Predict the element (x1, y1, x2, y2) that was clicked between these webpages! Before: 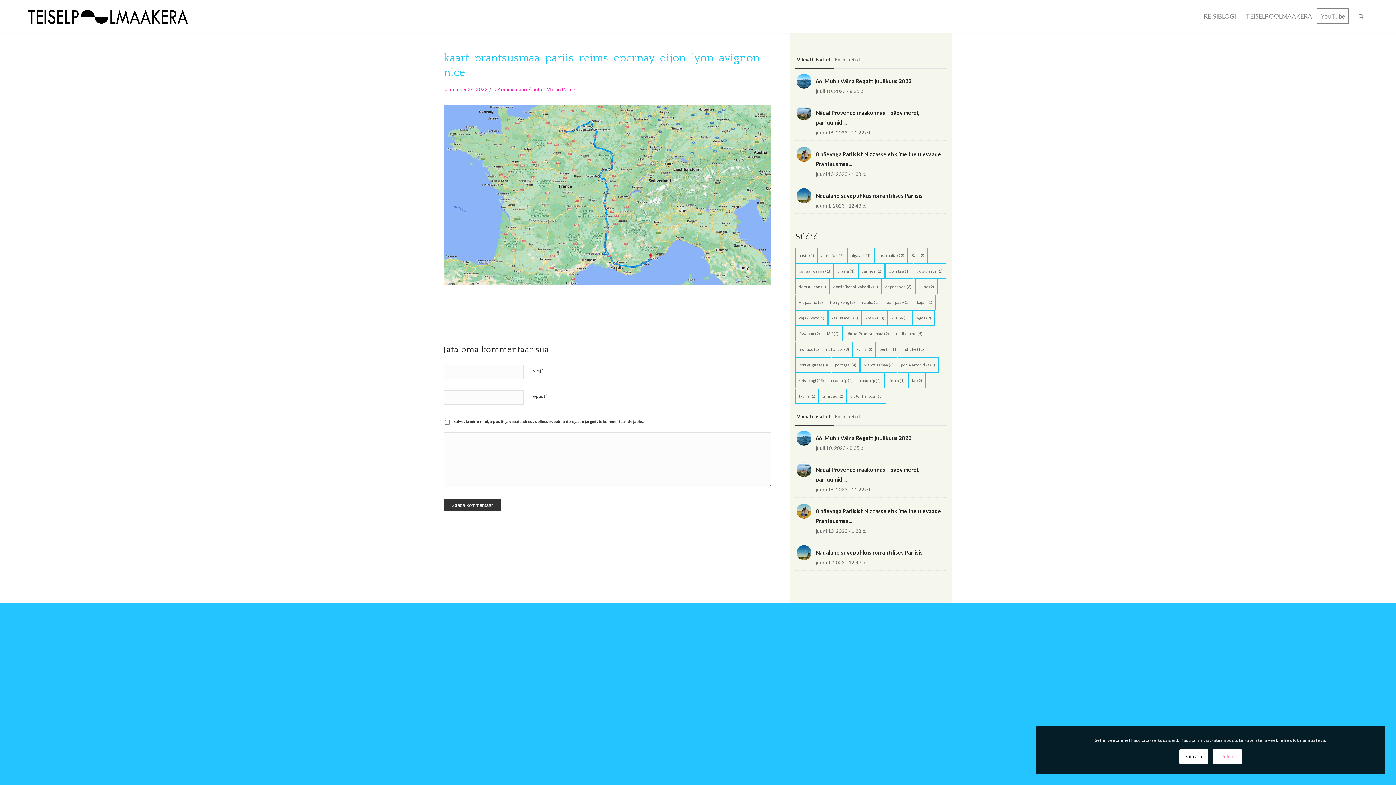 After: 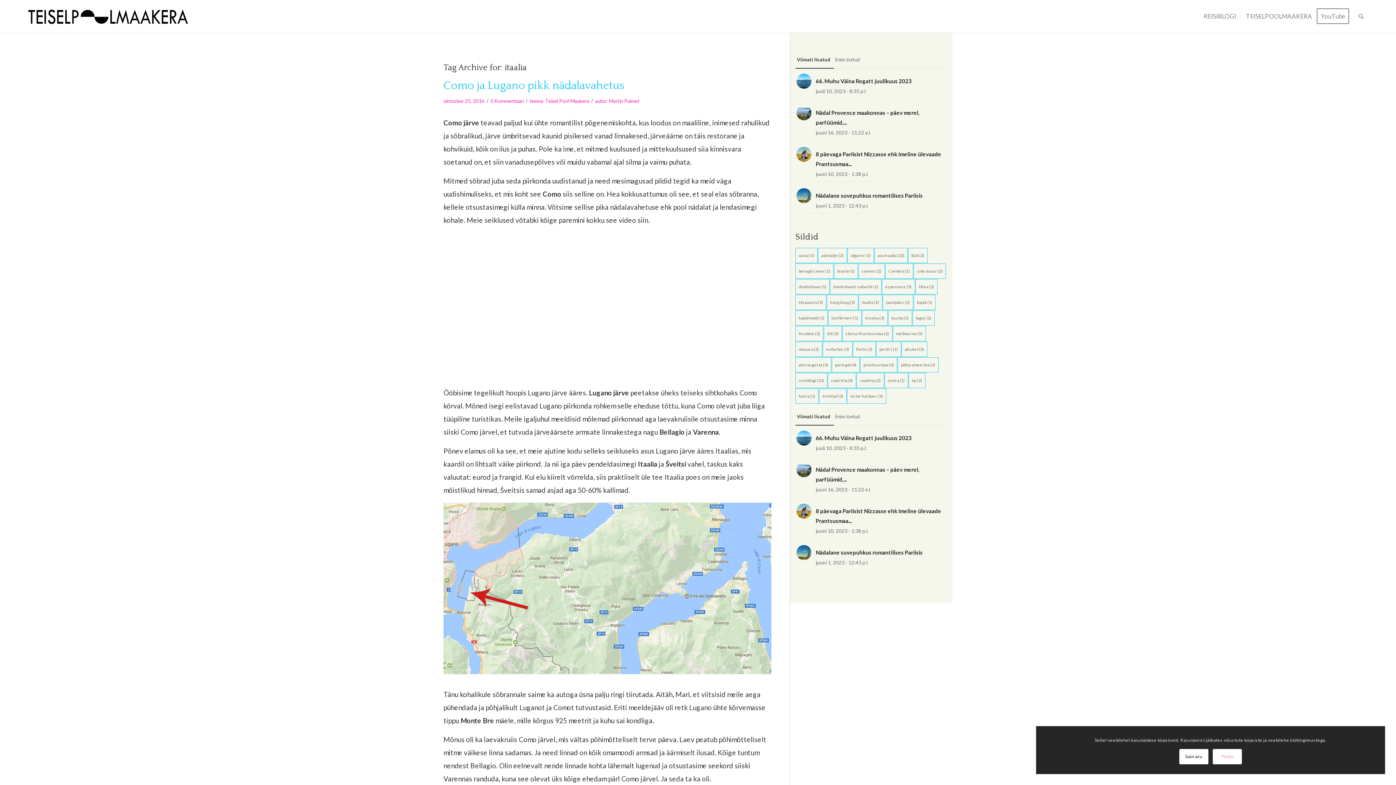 Action: label: itaalia (2 elementi) bbox: (858, 294, 882, 310)